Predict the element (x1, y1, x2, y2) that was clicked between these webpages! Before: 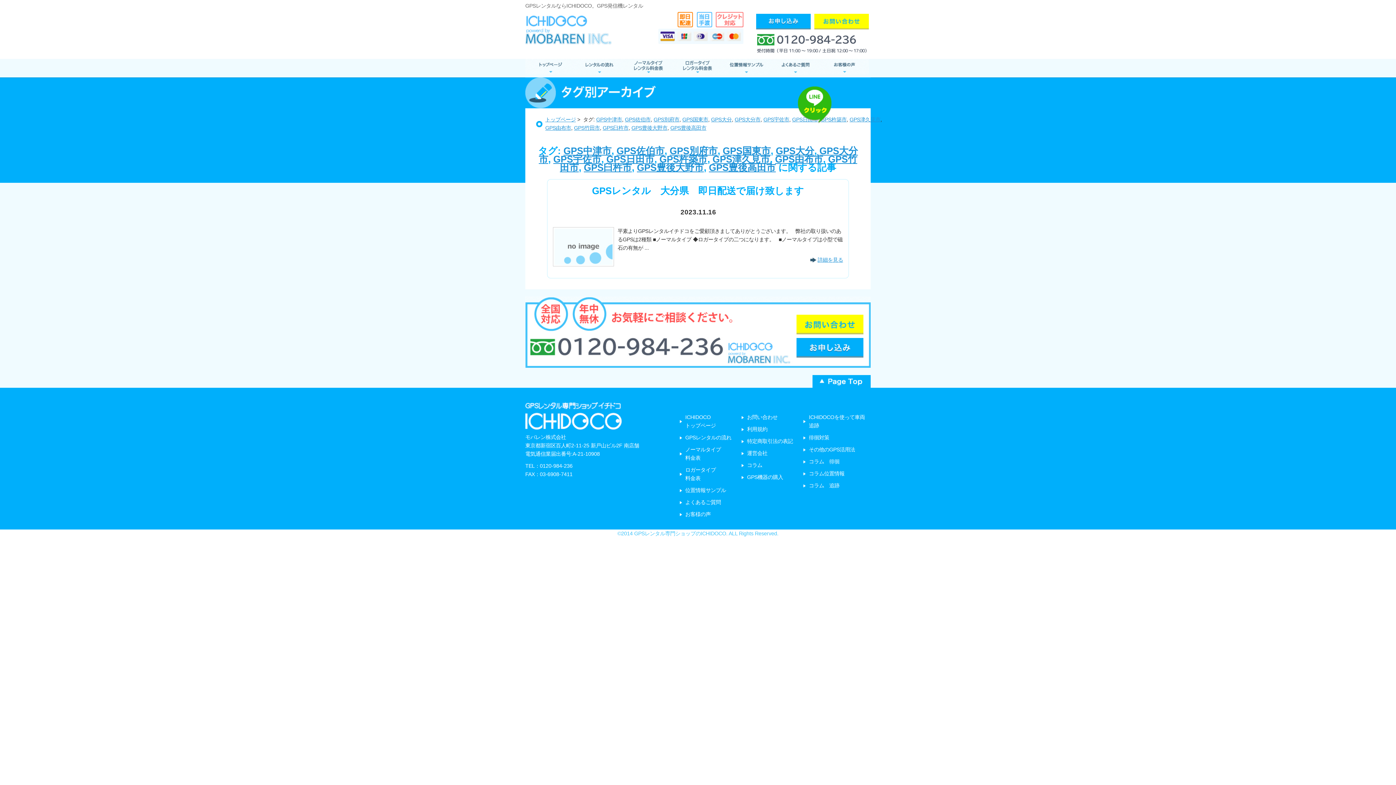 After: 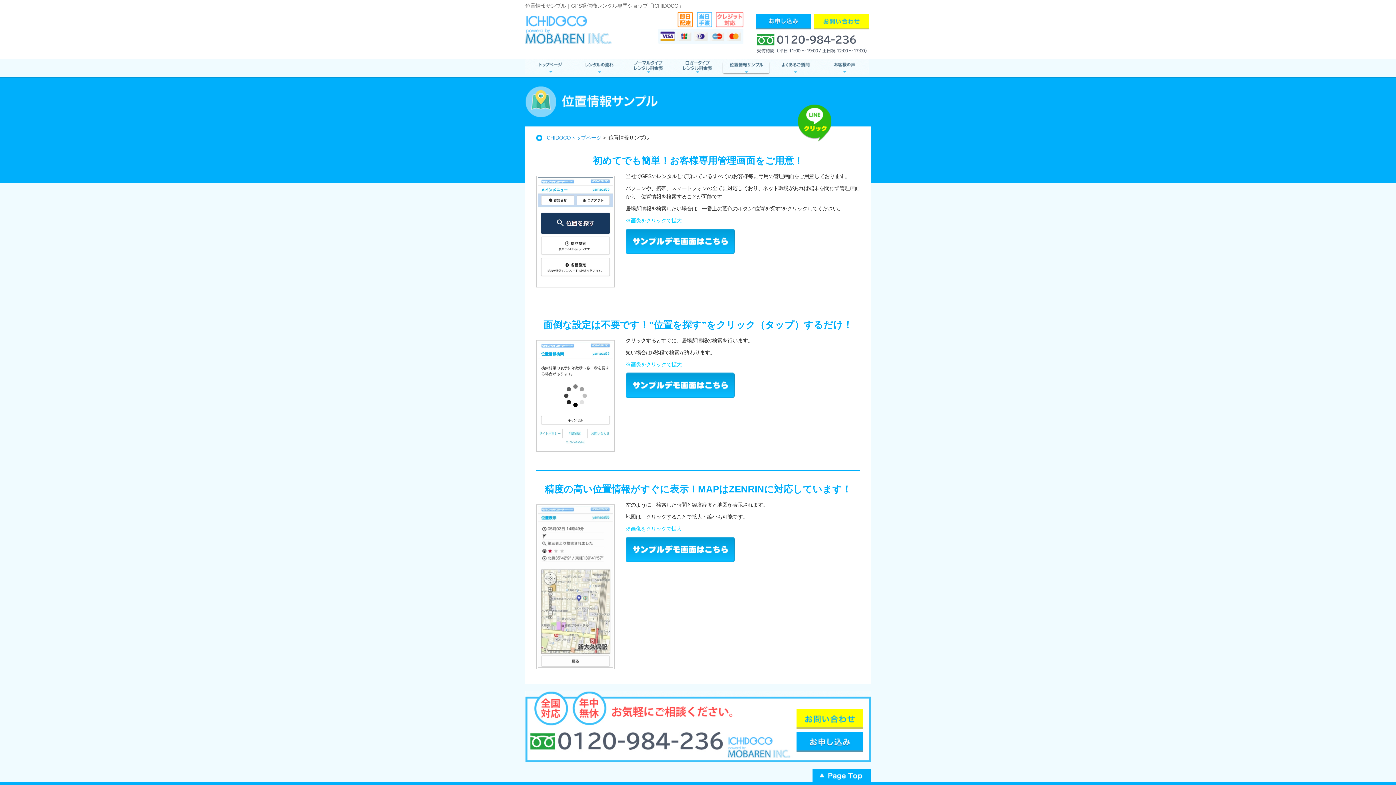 Action: label: 位置情報サンプル bbox: (685, 487, 726, 493)